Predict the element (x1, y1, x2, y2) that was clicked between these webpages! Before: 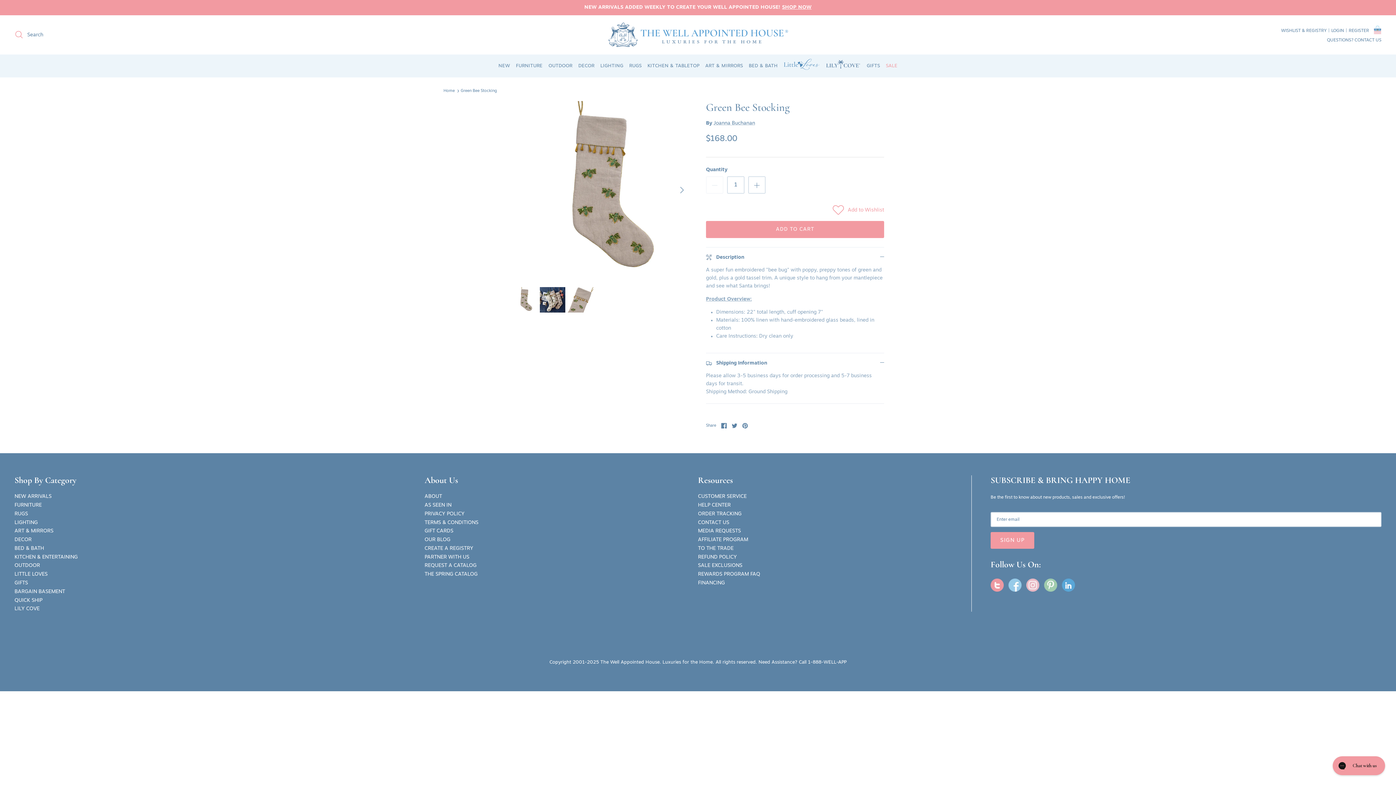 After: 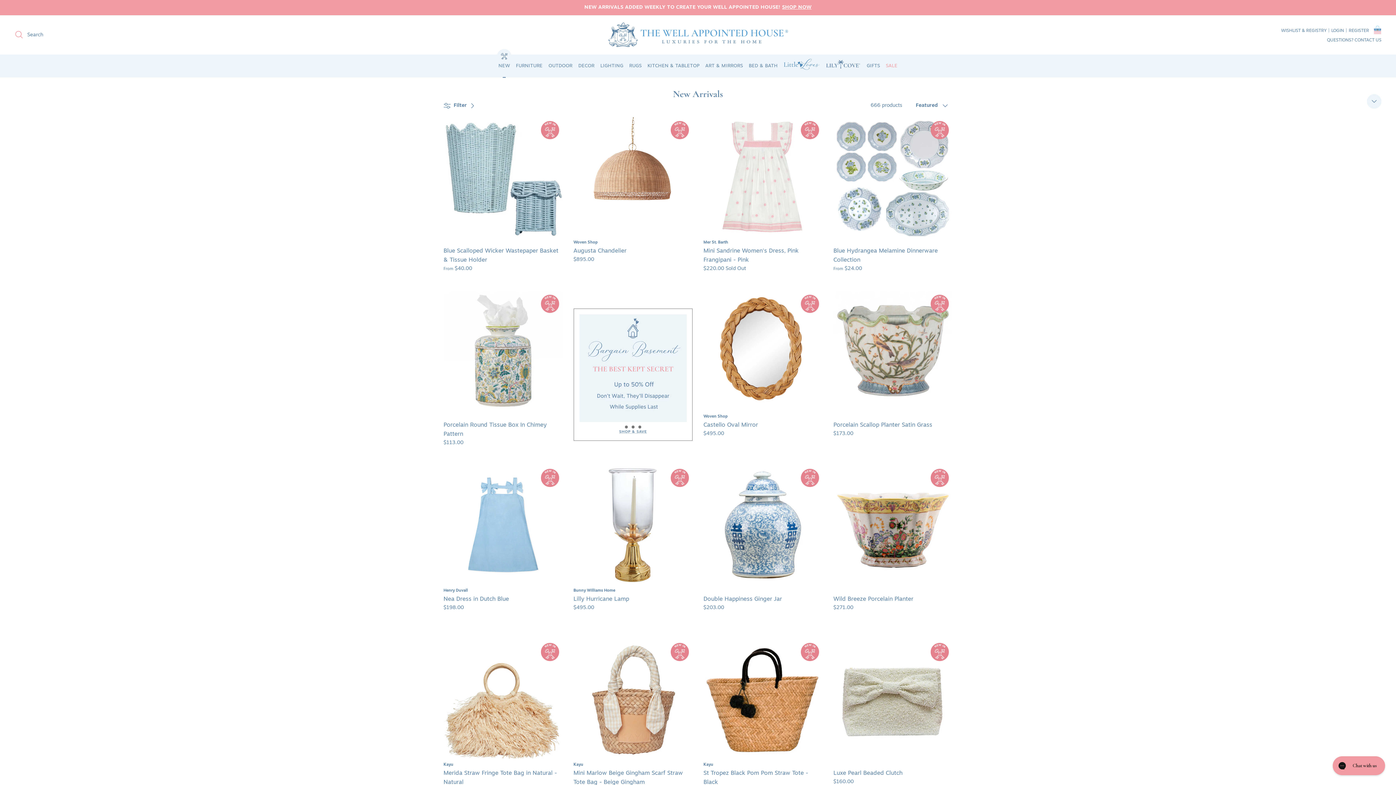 Action: bbox: (584, 4, 811, 10) label: NEW ARRIVALS ADDED WEEKLY TO CREATE YOUR WELL APPOINTED HOUSE! SHOP NOW